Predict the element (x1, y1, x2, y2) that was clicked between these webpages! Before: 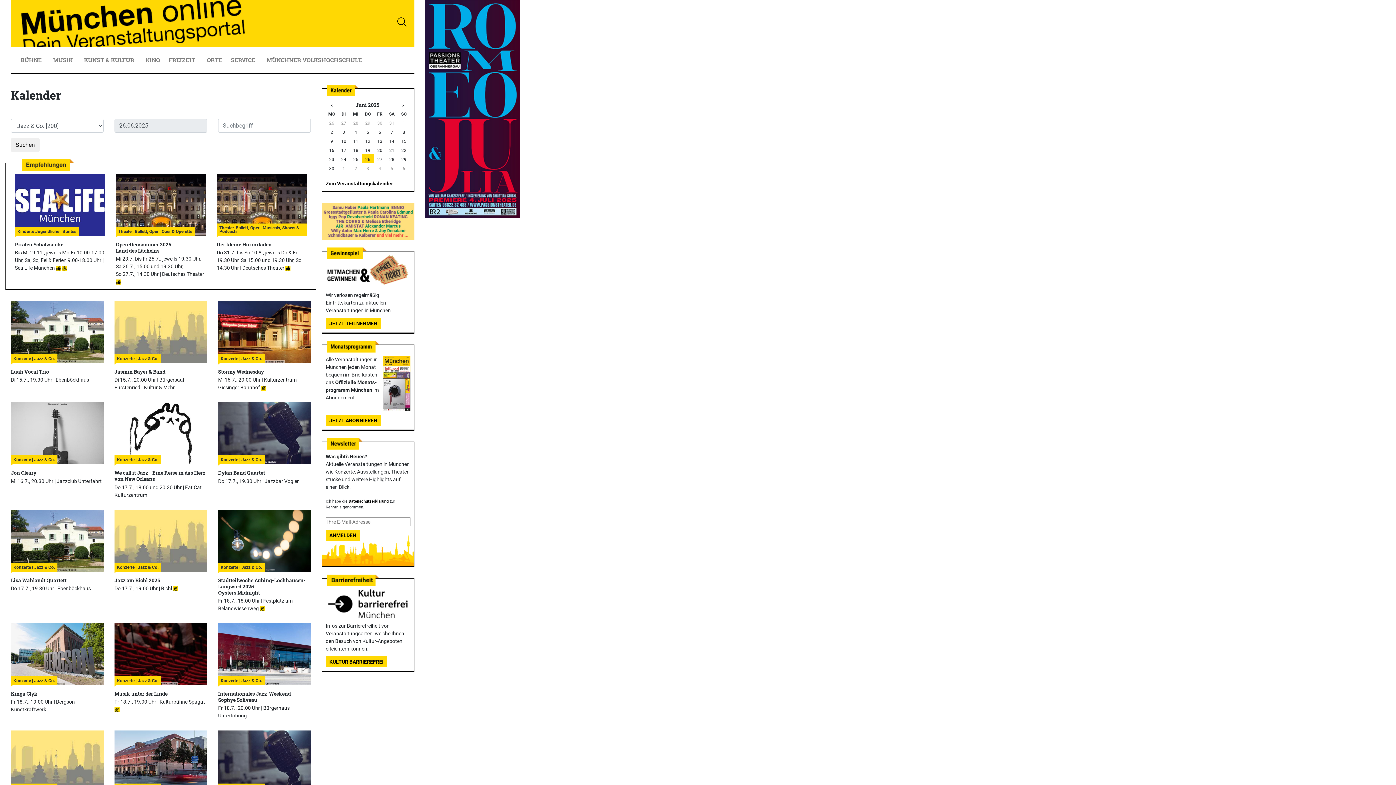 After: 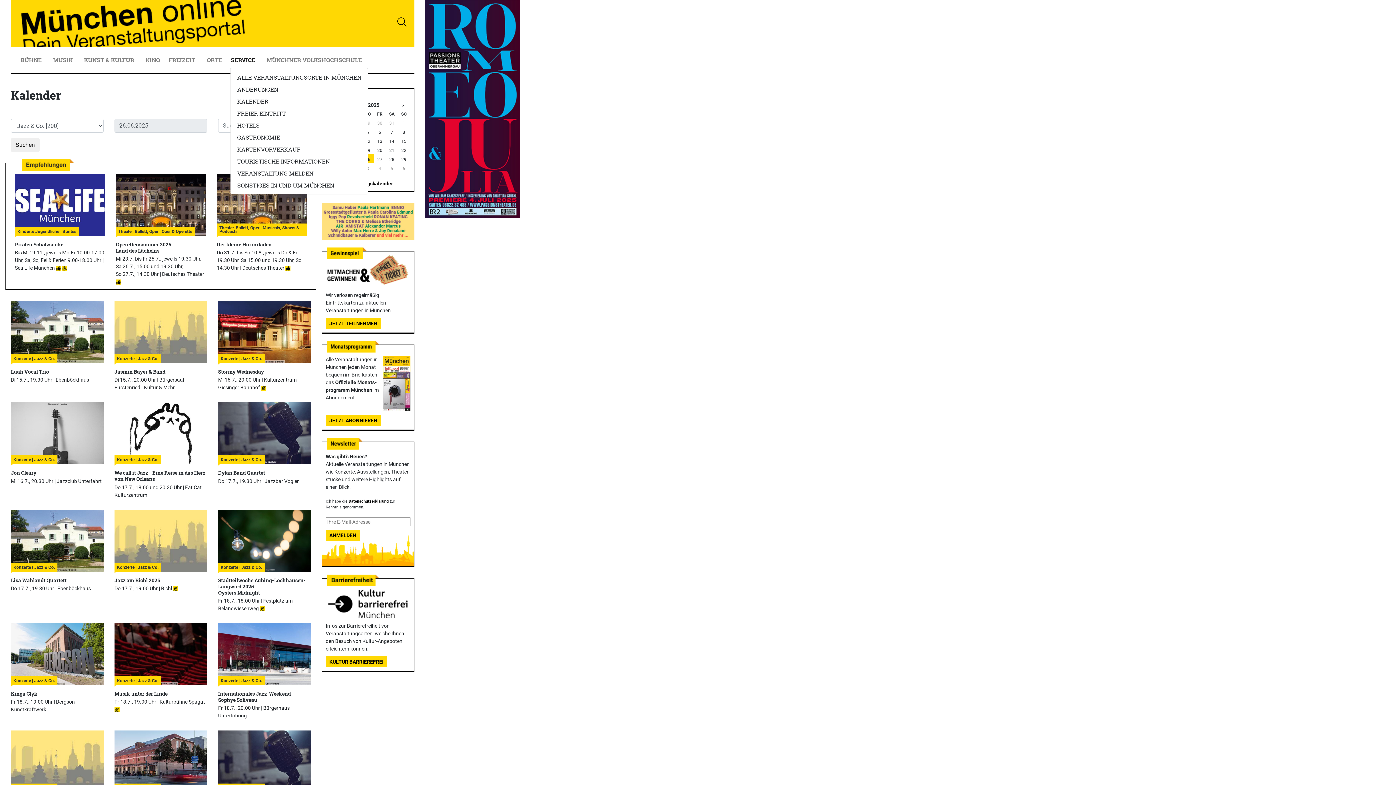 Action: bbox: (230, 52, 258, 67) label: SERVICE 